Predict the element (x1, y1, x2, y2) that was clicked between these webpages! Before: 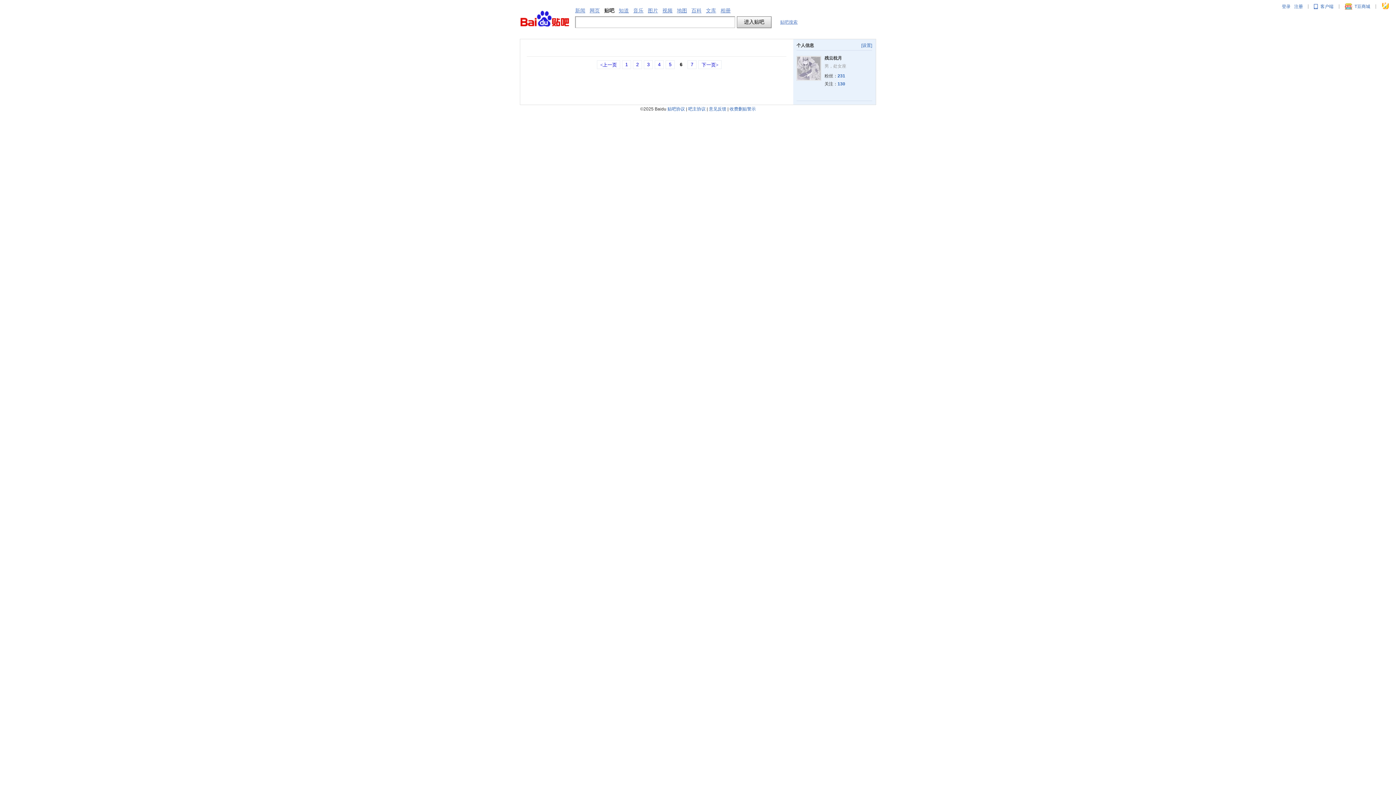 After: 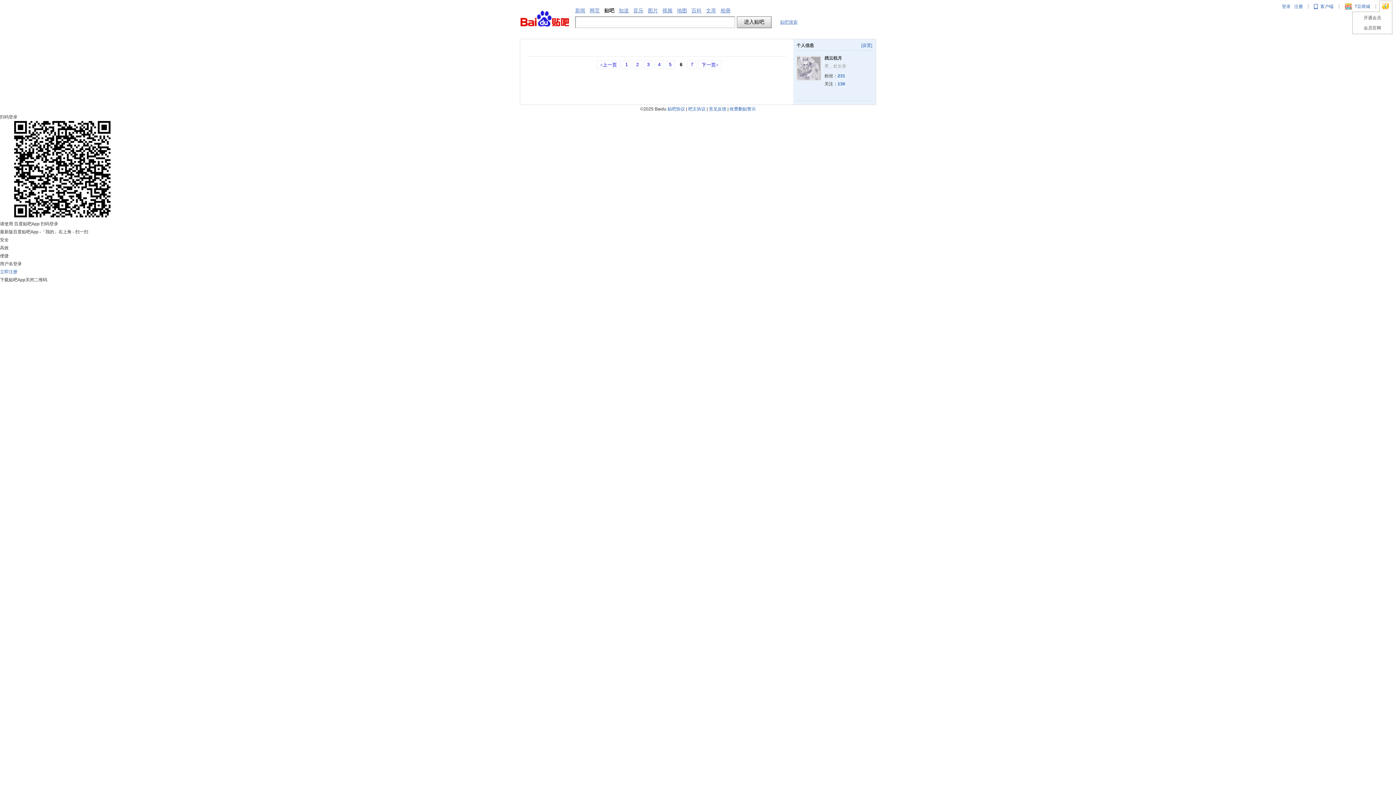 Action: bbox: (1381, 2, 1390, 10)